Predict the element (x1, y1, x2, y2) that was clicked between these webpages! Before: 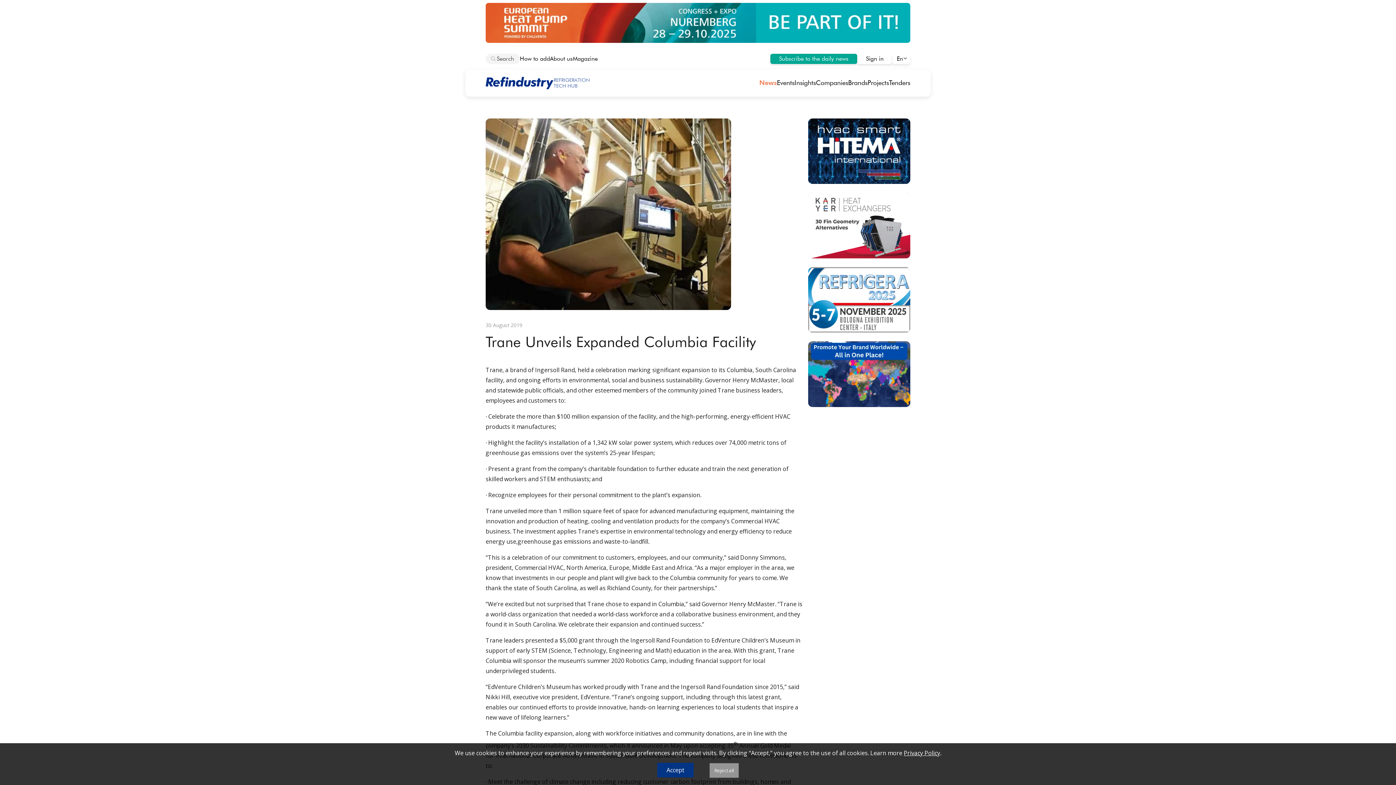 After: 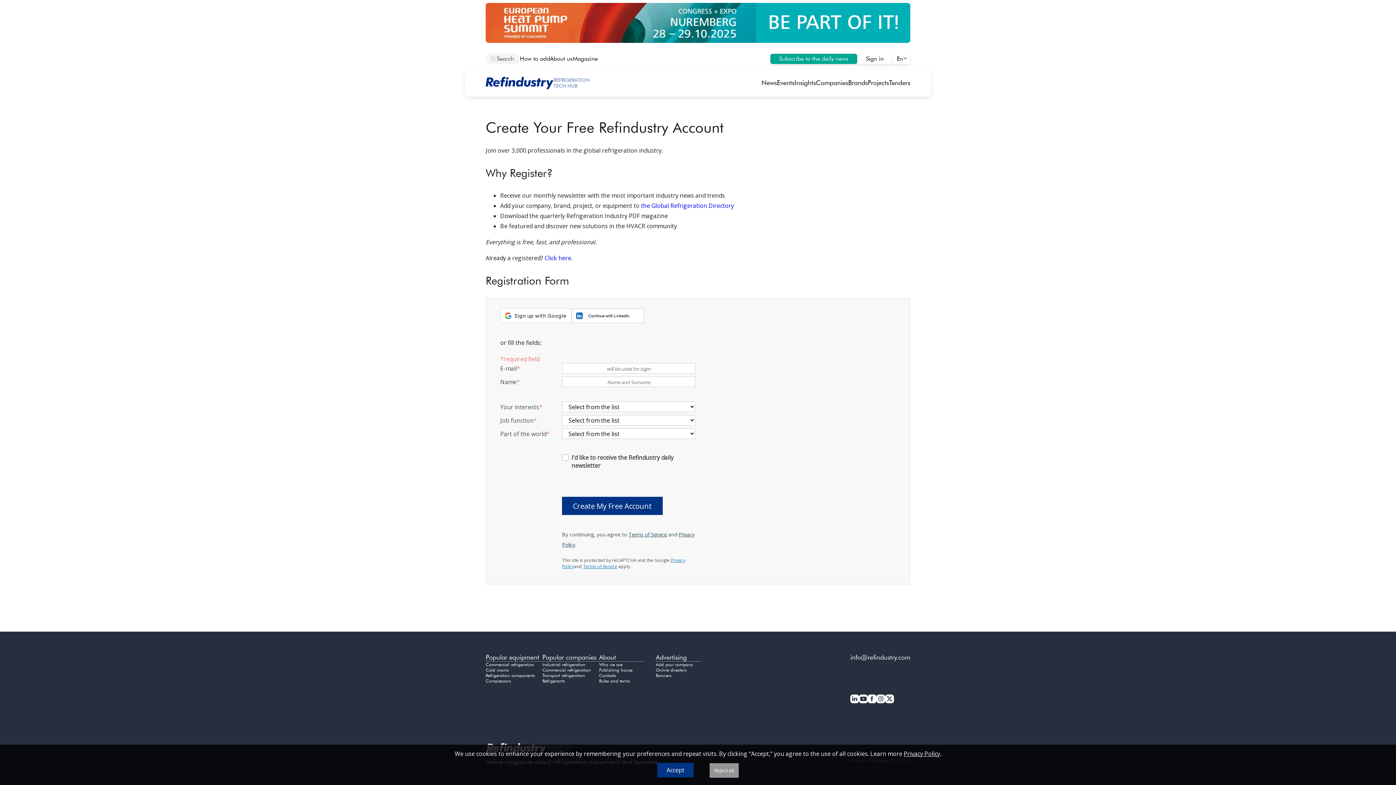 Action: label: Subscribe to the daily news bbox: (770, 53, 857, 63)